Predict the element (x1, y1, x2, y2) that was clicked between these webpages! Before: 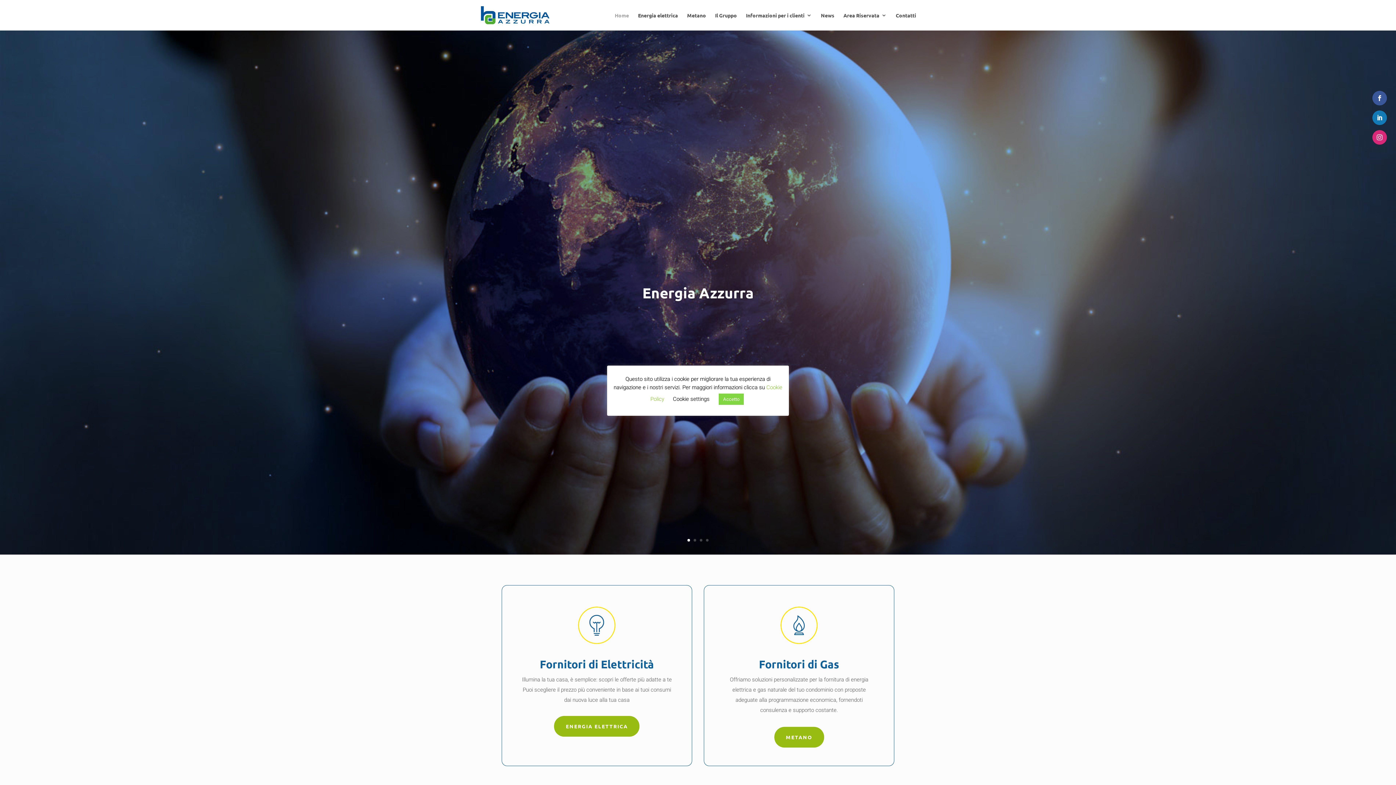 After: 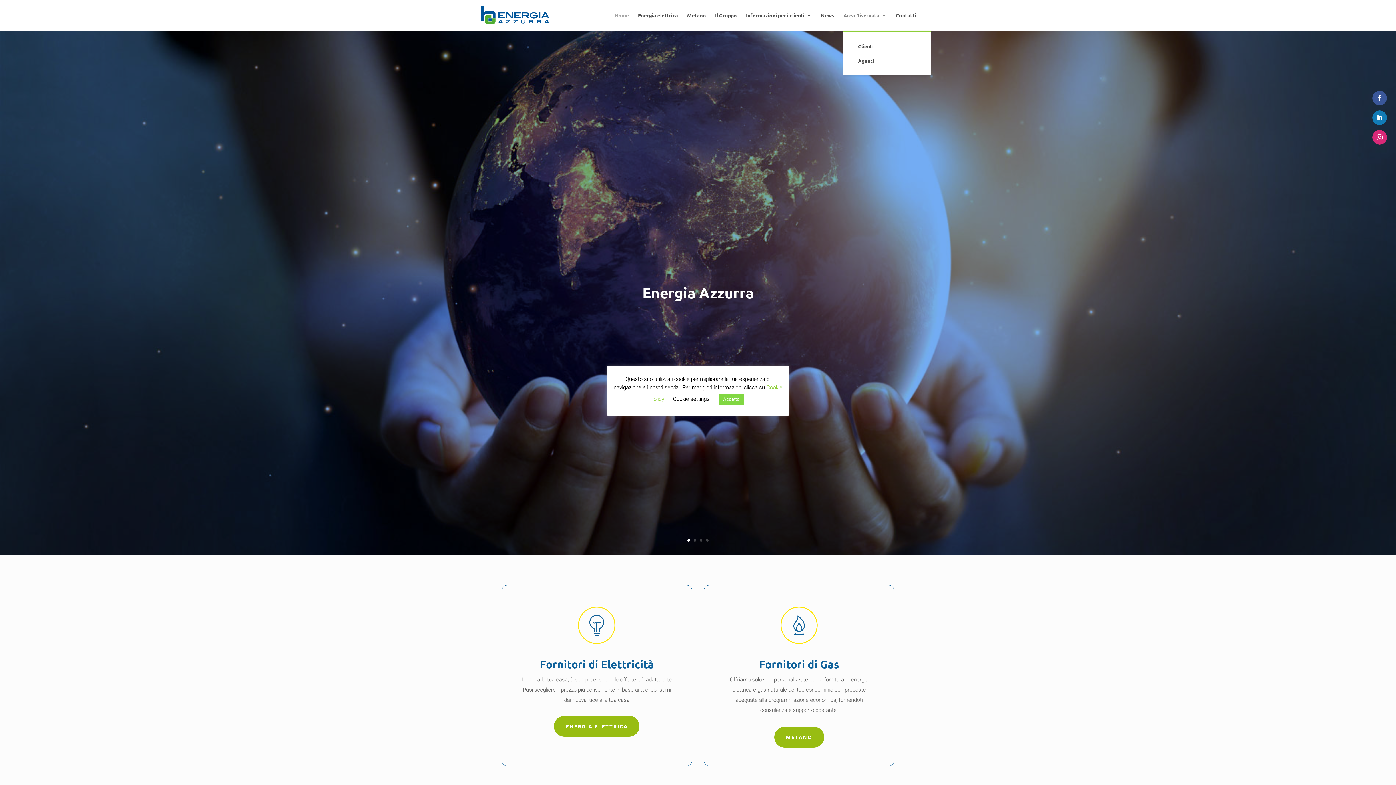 Action: label: Area Riservata bbox: (843, 12, 886, 30)